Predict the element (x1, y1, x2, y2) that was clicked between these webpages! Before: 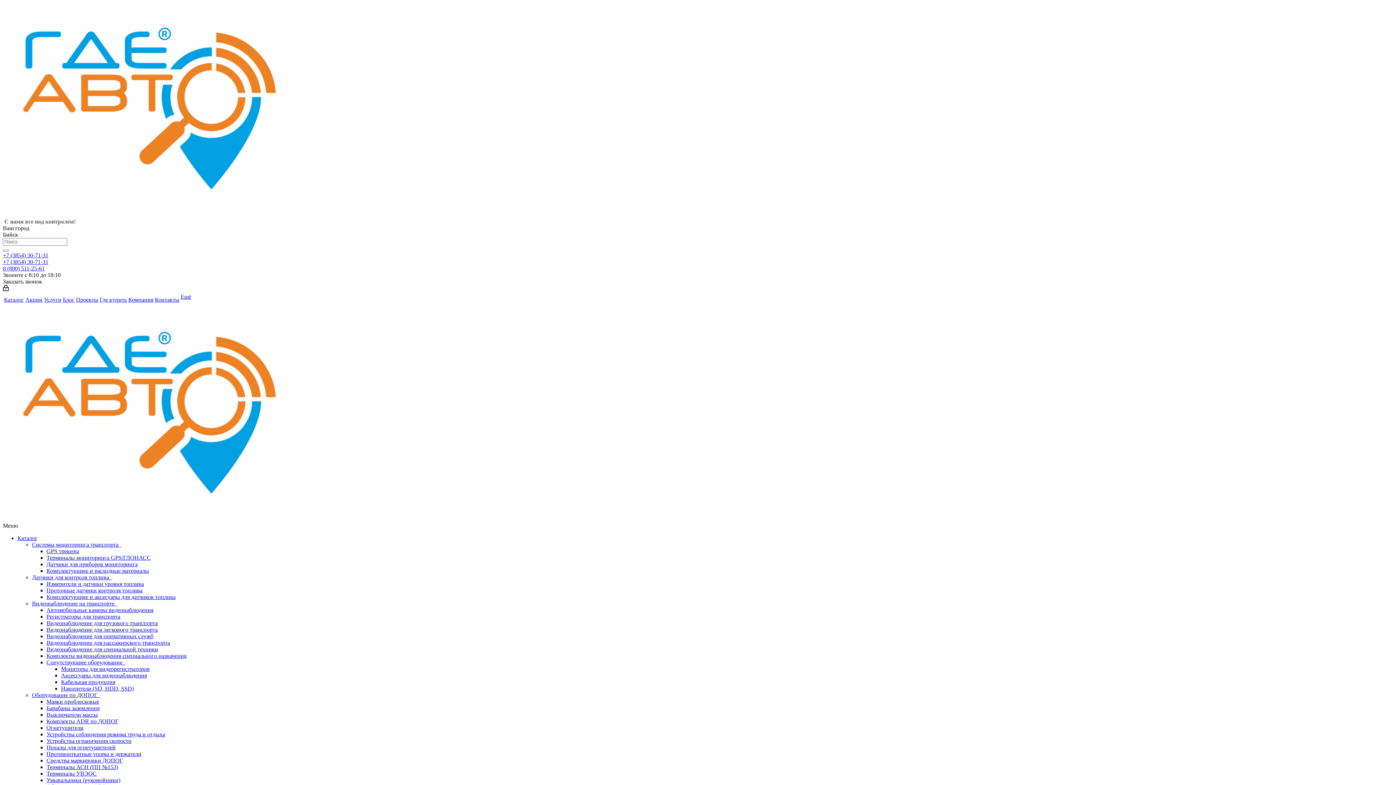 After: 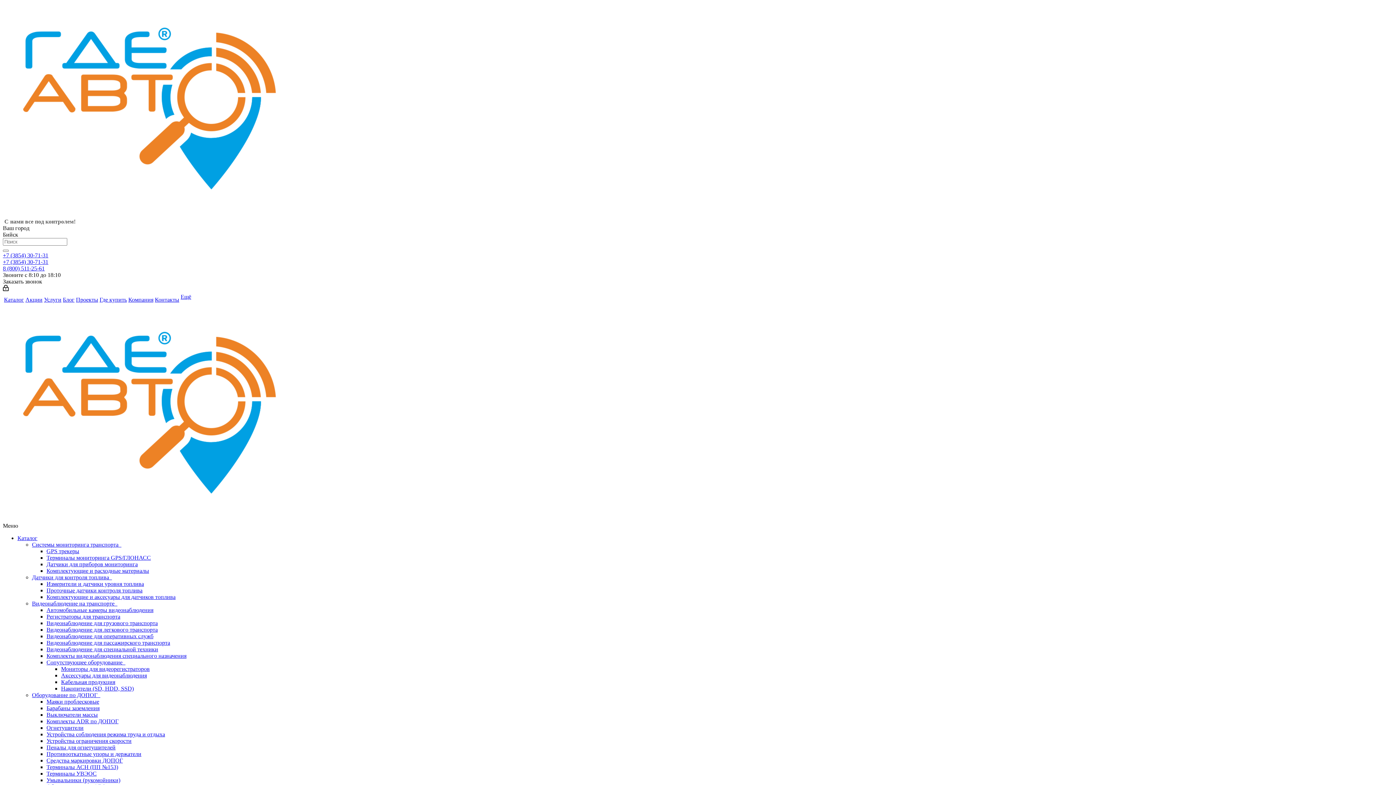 Action: label: Комплектующие и расходные материалы bbox: (46, 568, 149, 574)